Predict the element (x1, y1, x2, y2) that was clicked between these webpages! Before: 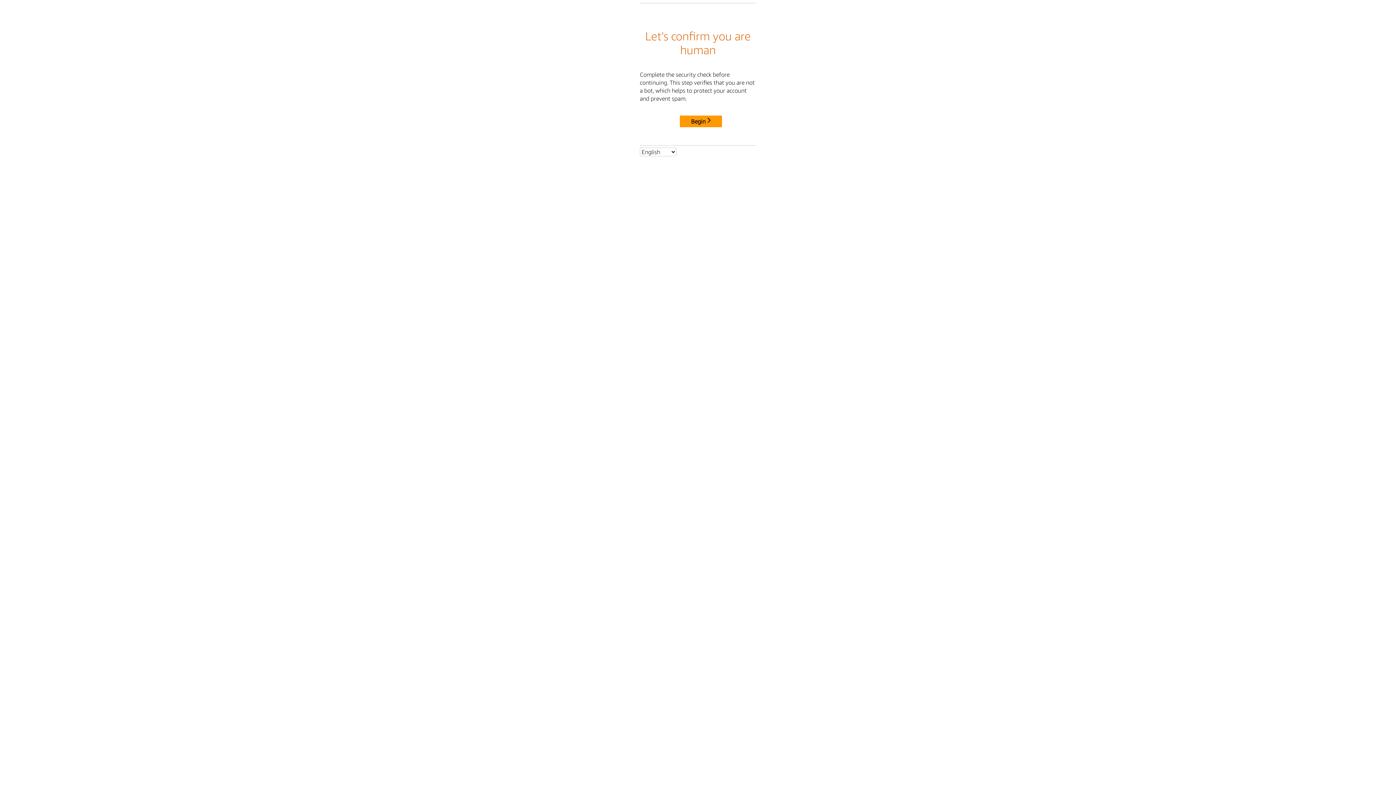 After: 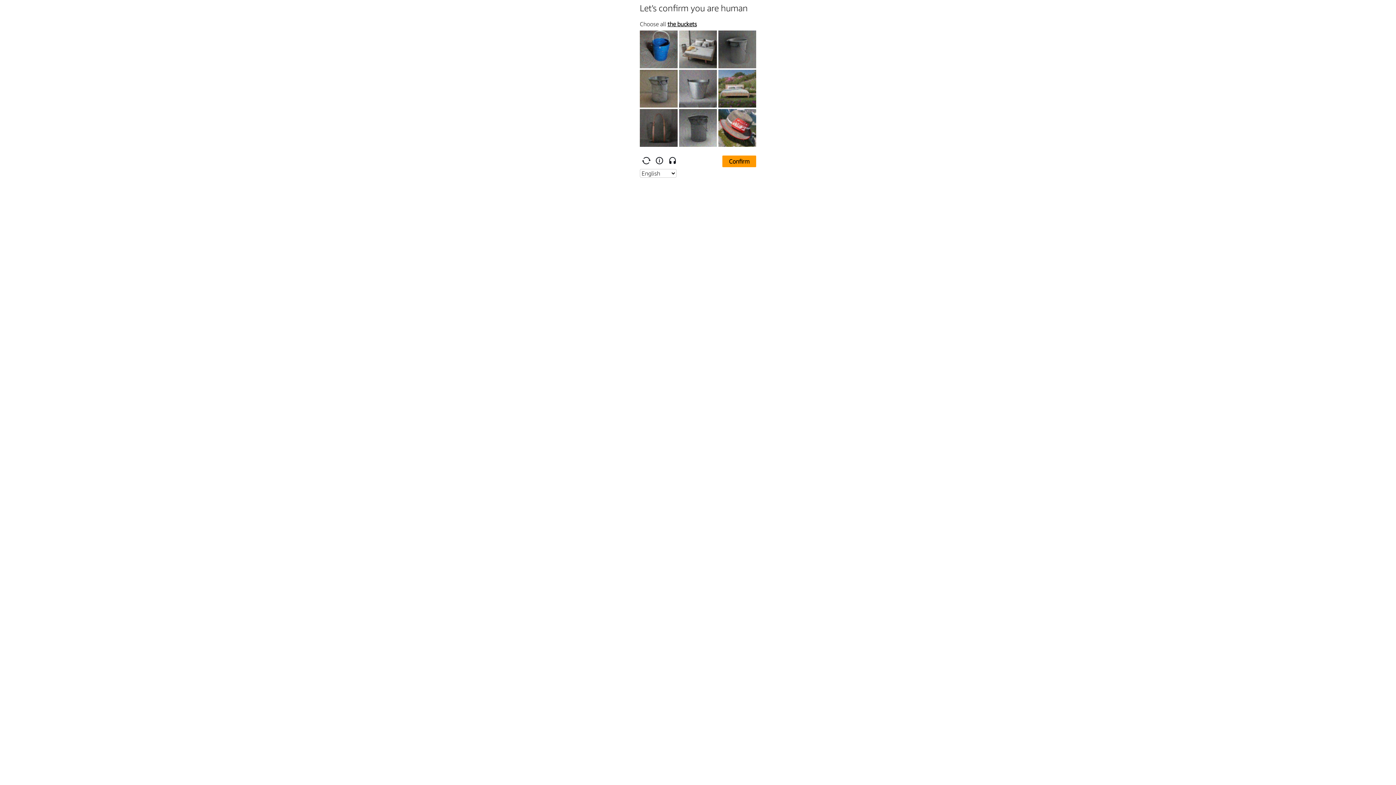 Action: label: Begin bbox: (680, 115, 722, 127)